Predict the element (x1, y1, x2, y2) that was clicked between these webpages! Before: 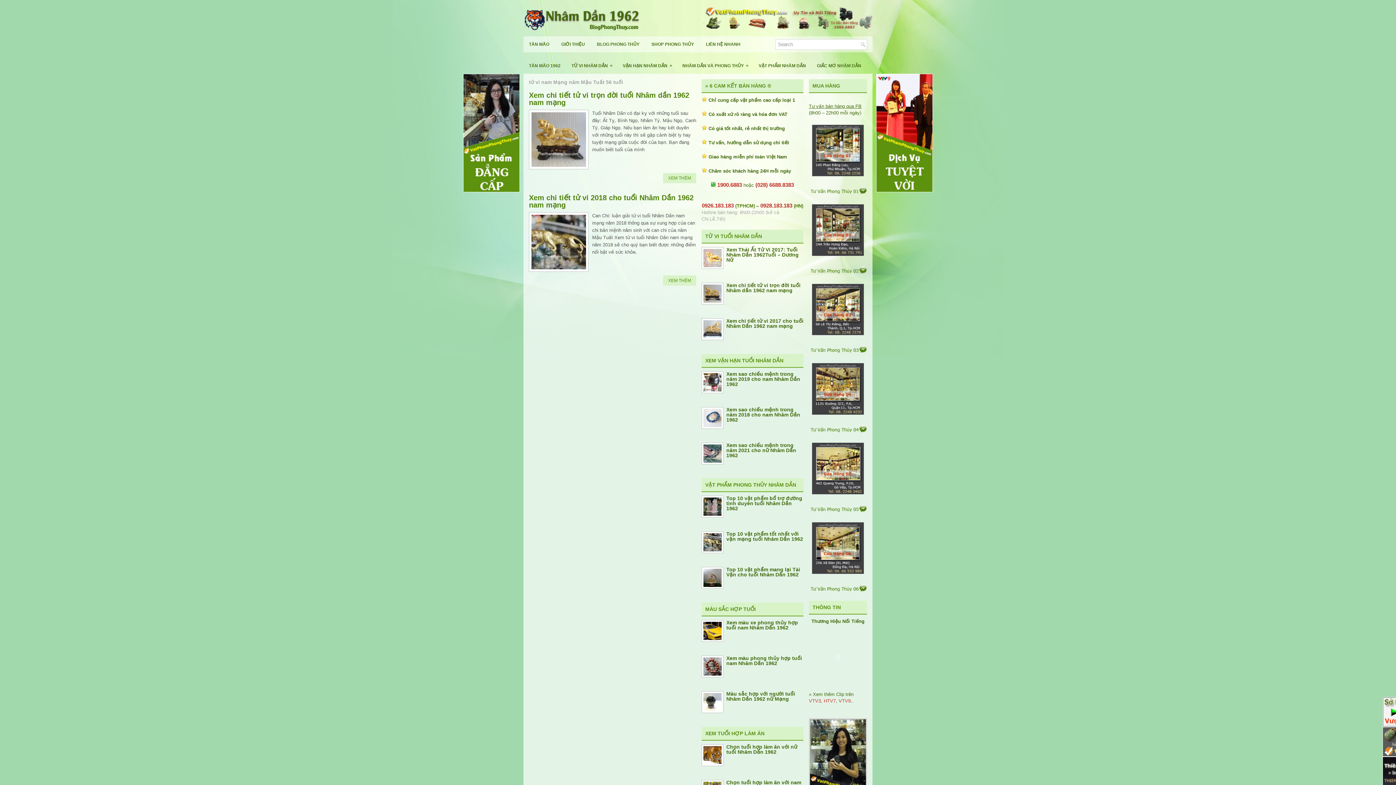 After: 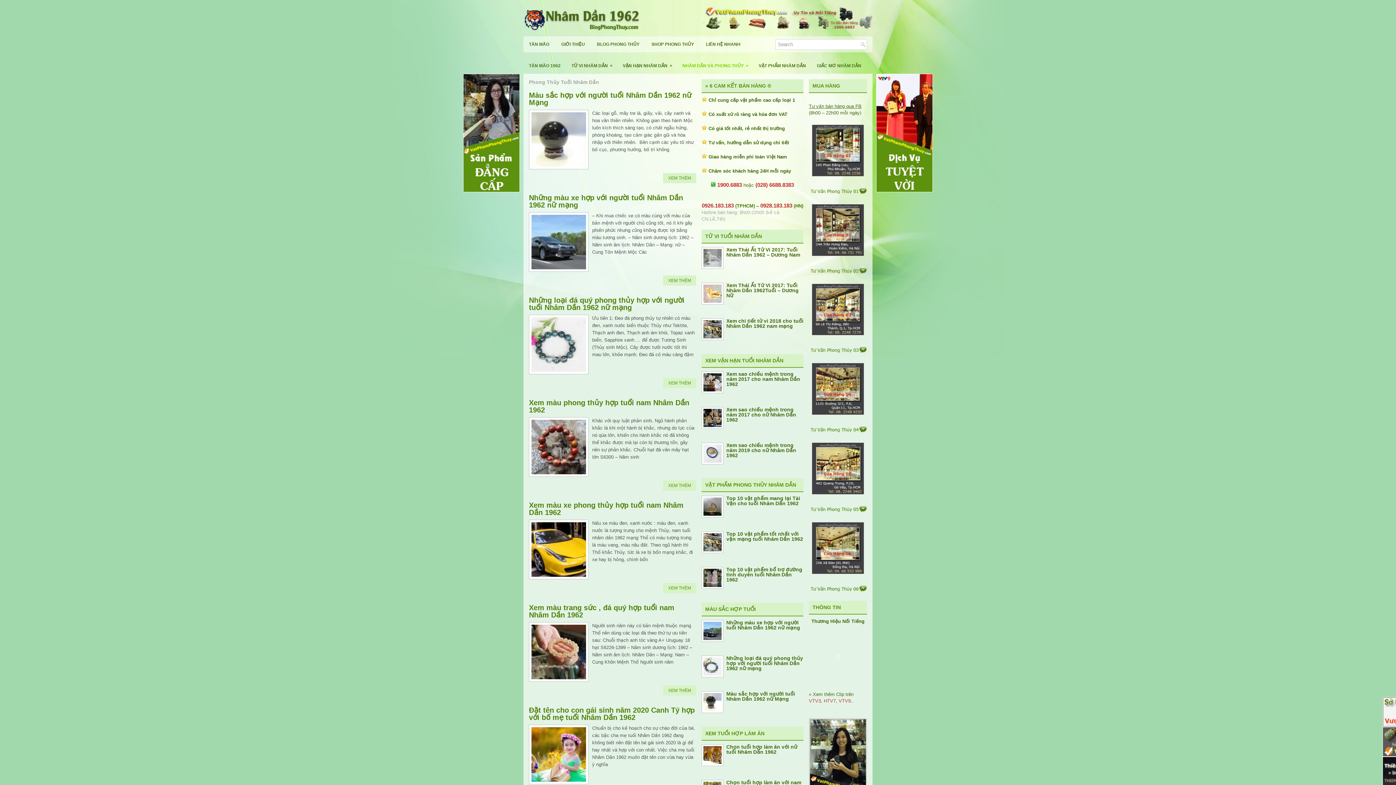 Action: label: NHÂM DẦN VÀ PHONG THỦY
» bbox: (677, 57, 753, 73)